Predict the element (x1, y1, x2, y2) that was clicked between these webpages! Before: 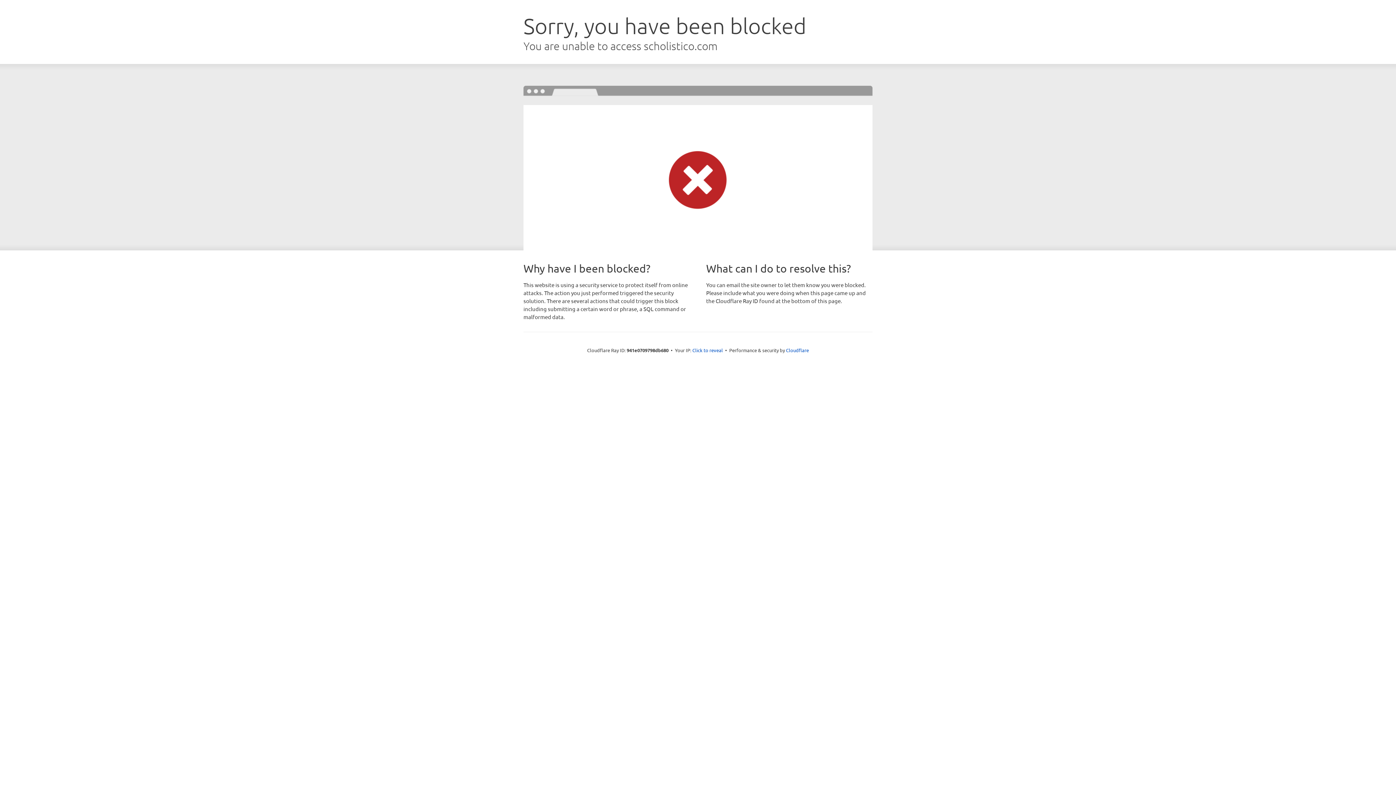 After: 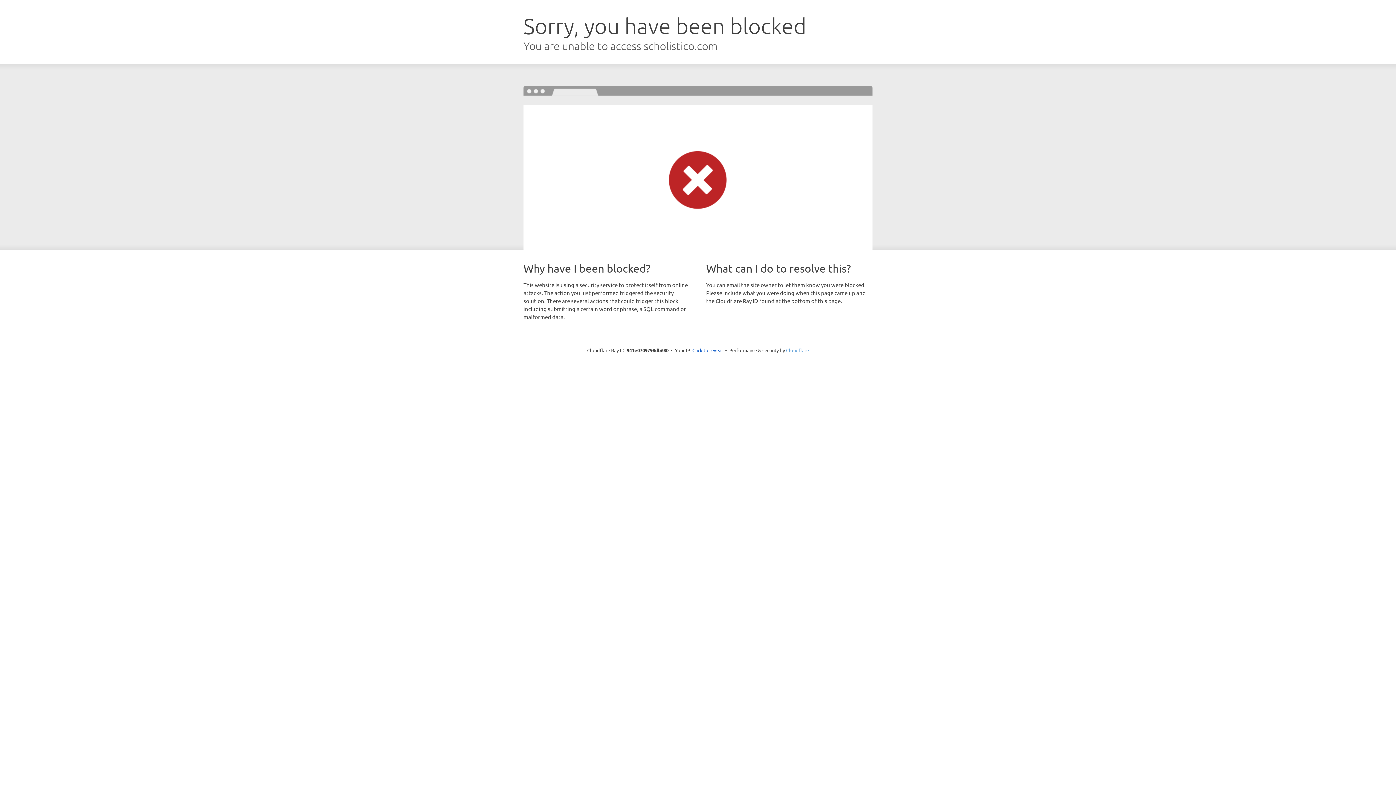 Action: label: Cloudflare bbox: (786, 347, 809, 353)